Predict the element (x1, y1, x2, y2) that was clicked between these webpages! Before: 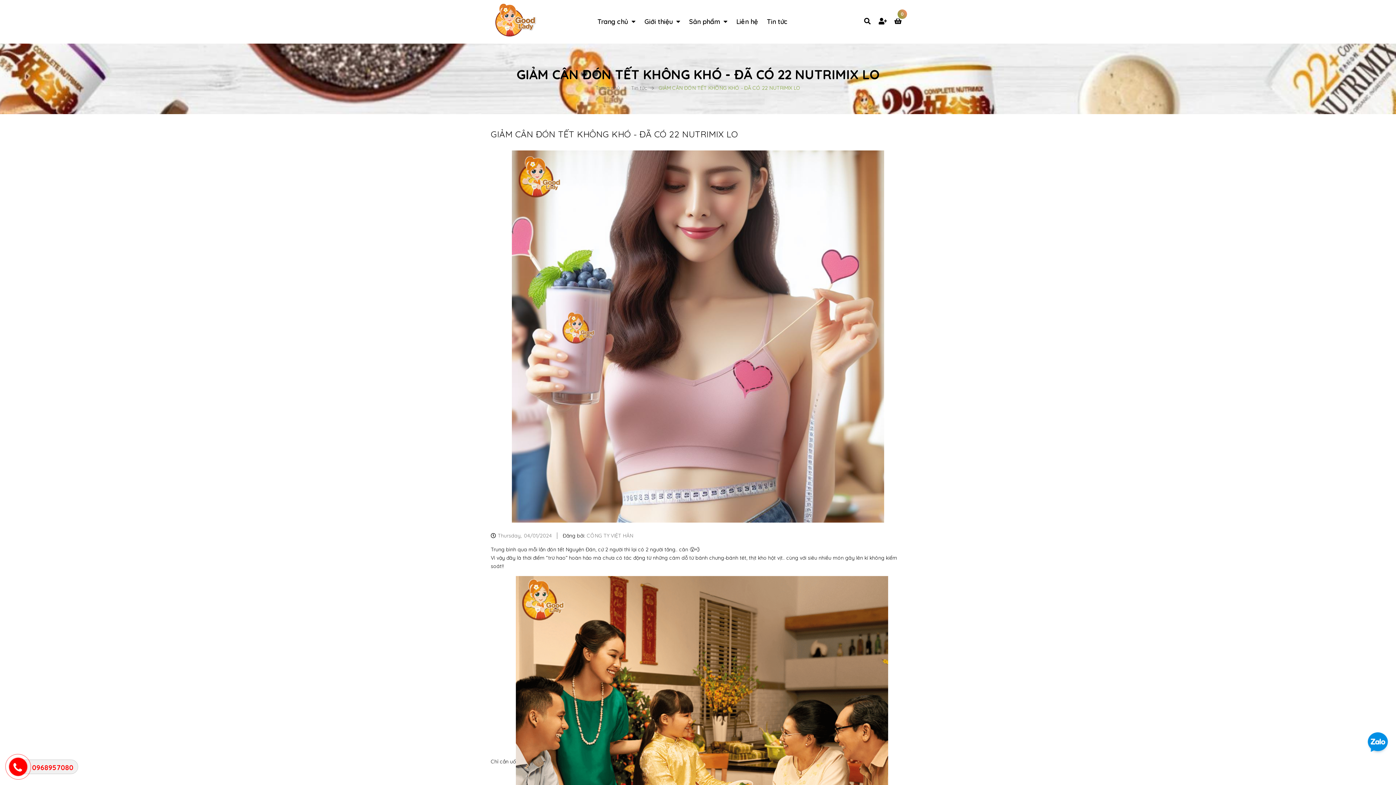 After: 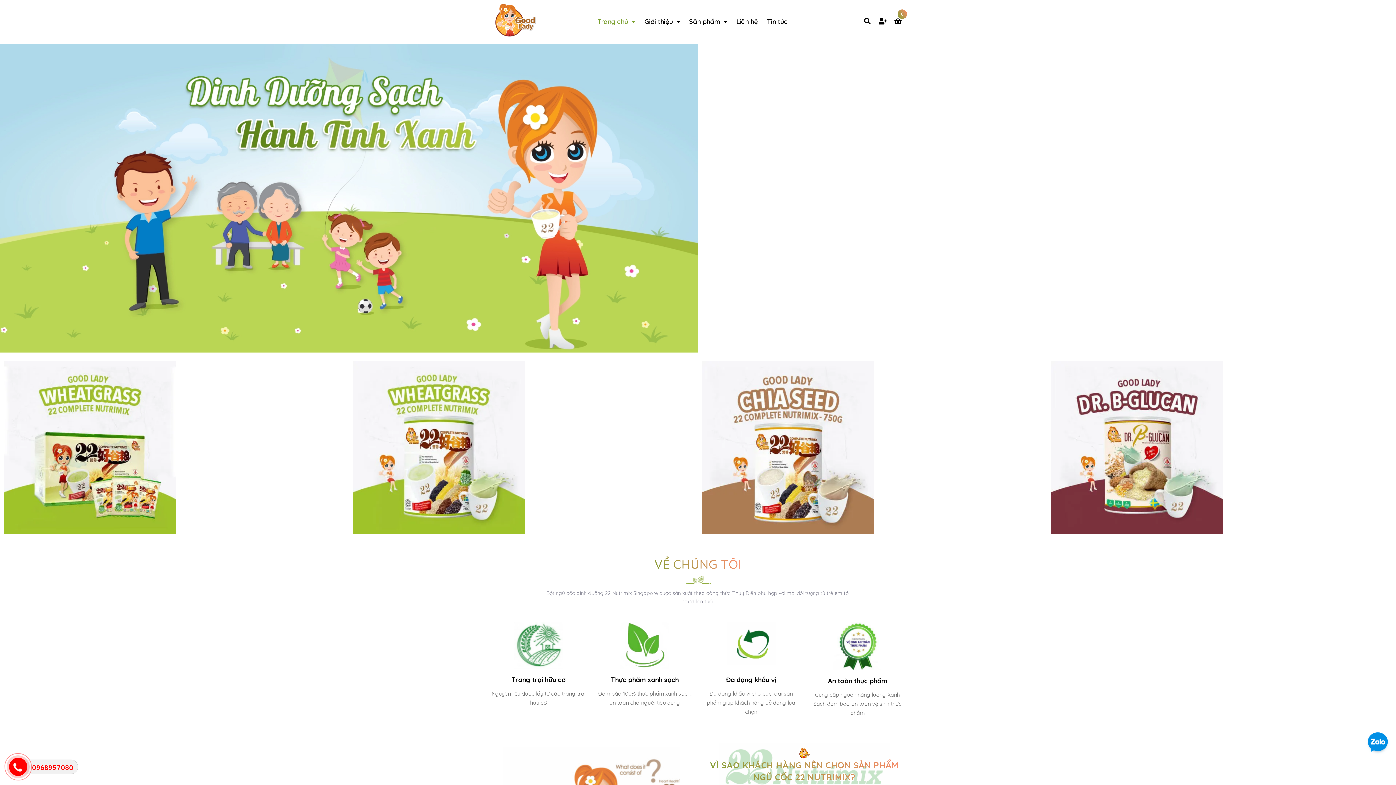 Action: bbox: (490, 10, 550, 29)